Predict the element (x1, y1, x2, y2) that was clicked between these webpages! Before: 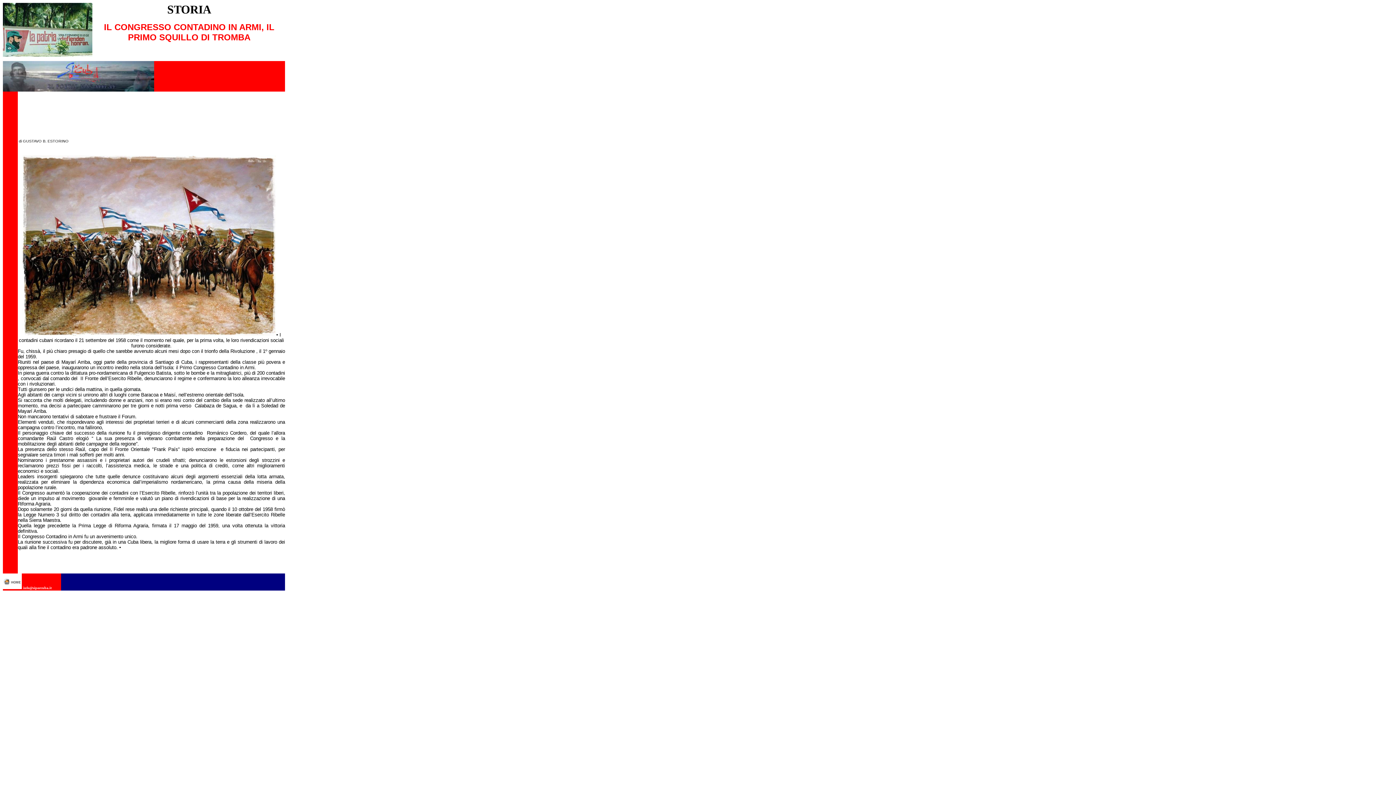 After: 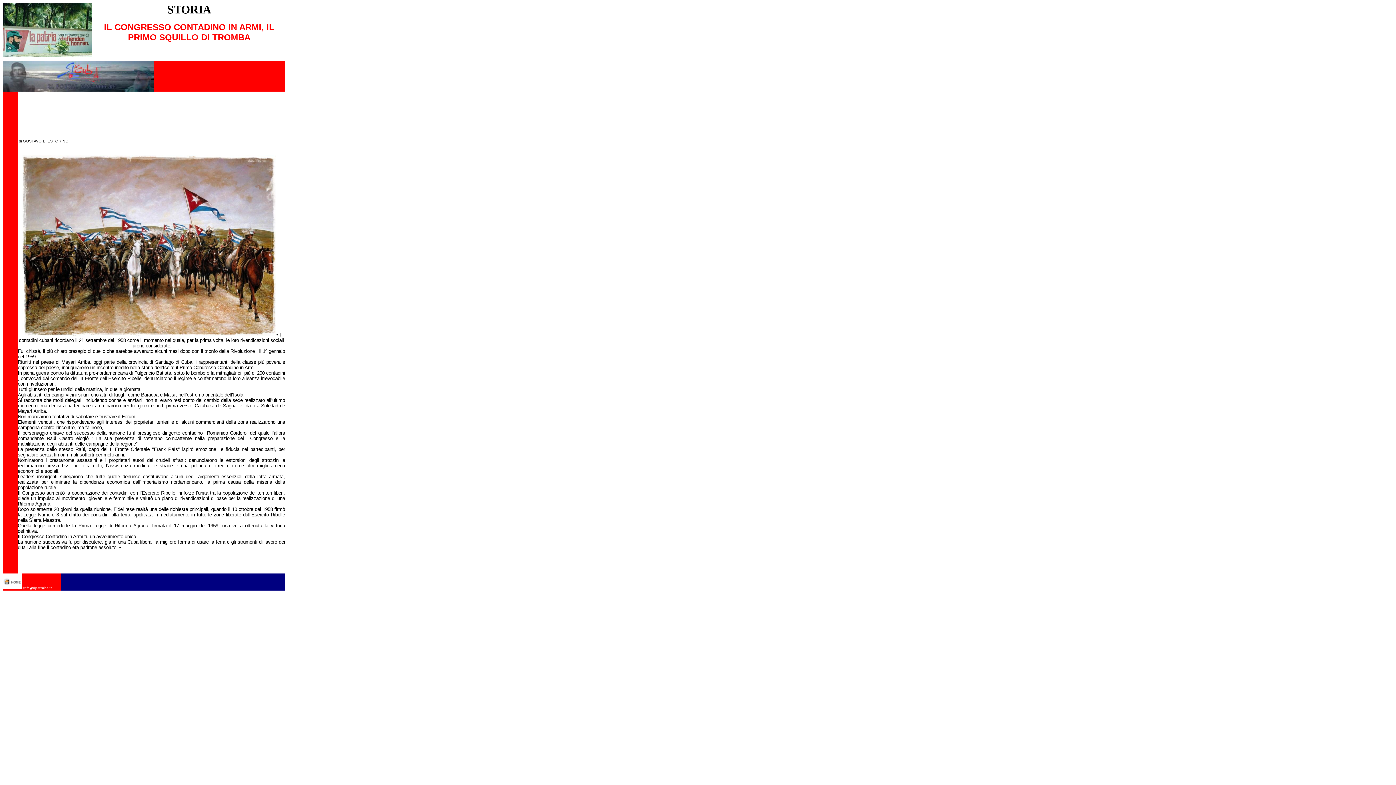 Action: label: info@siporcuba.it bbox: (23, 584, 51, 590)